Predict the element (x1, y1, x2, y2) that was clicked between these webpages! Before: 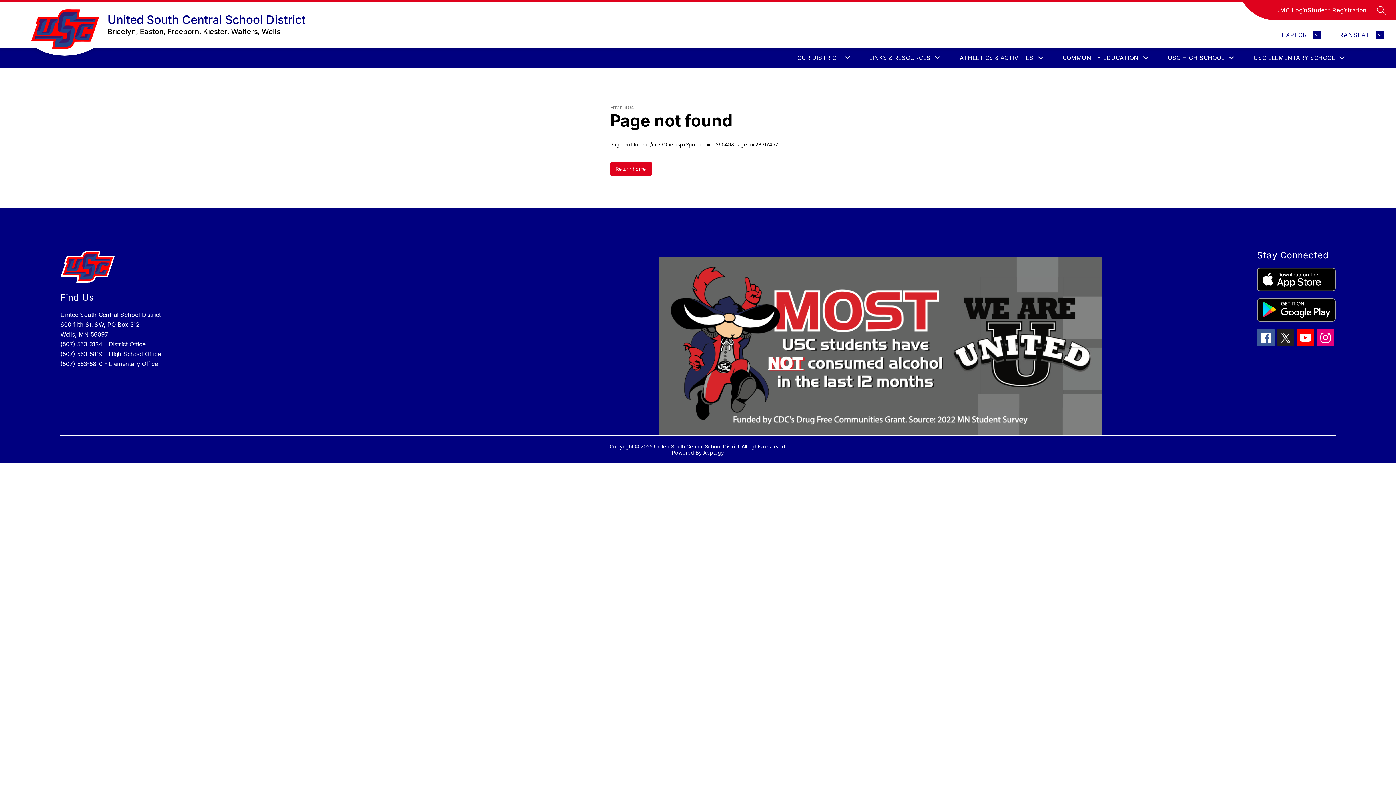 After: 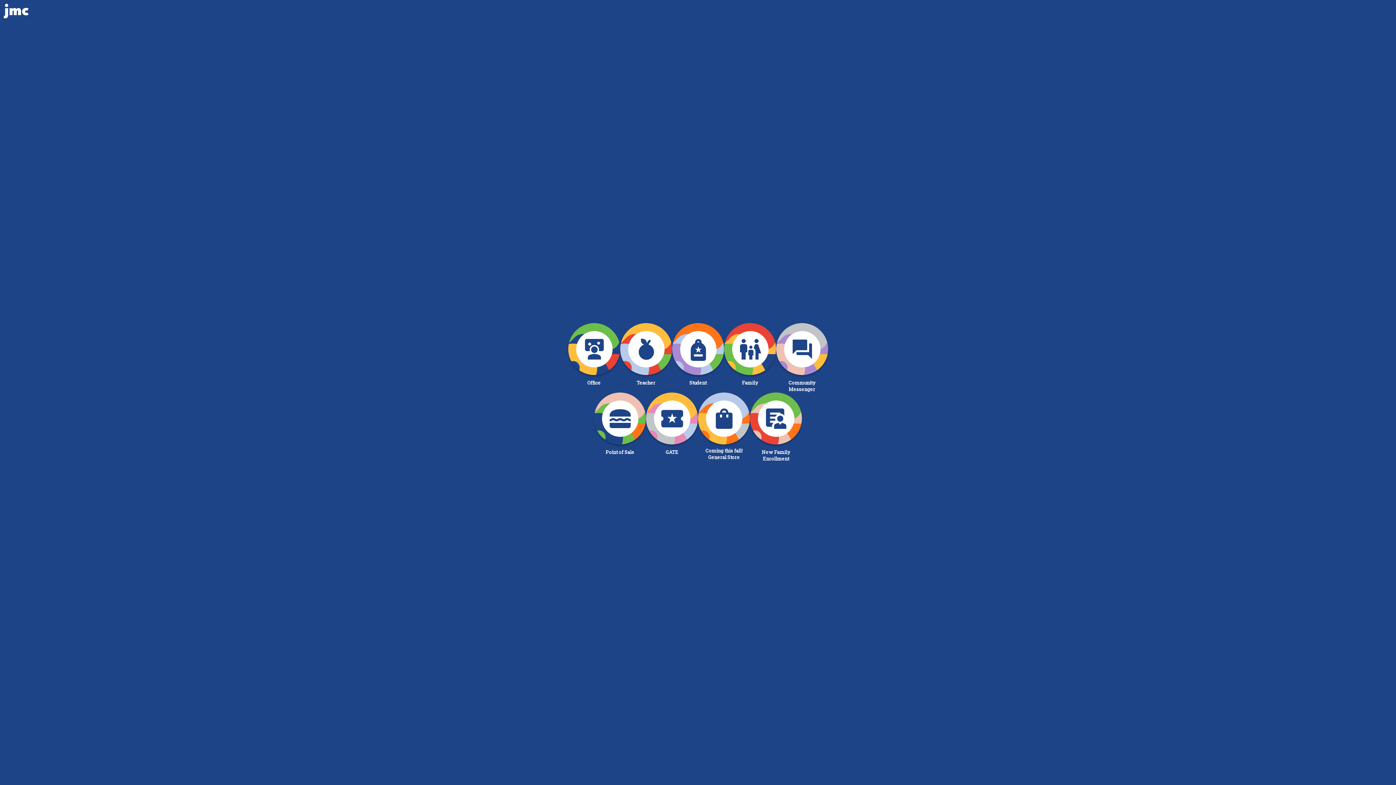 Action: bbox: (1276, 5, 1308, 14) label: JMC Login